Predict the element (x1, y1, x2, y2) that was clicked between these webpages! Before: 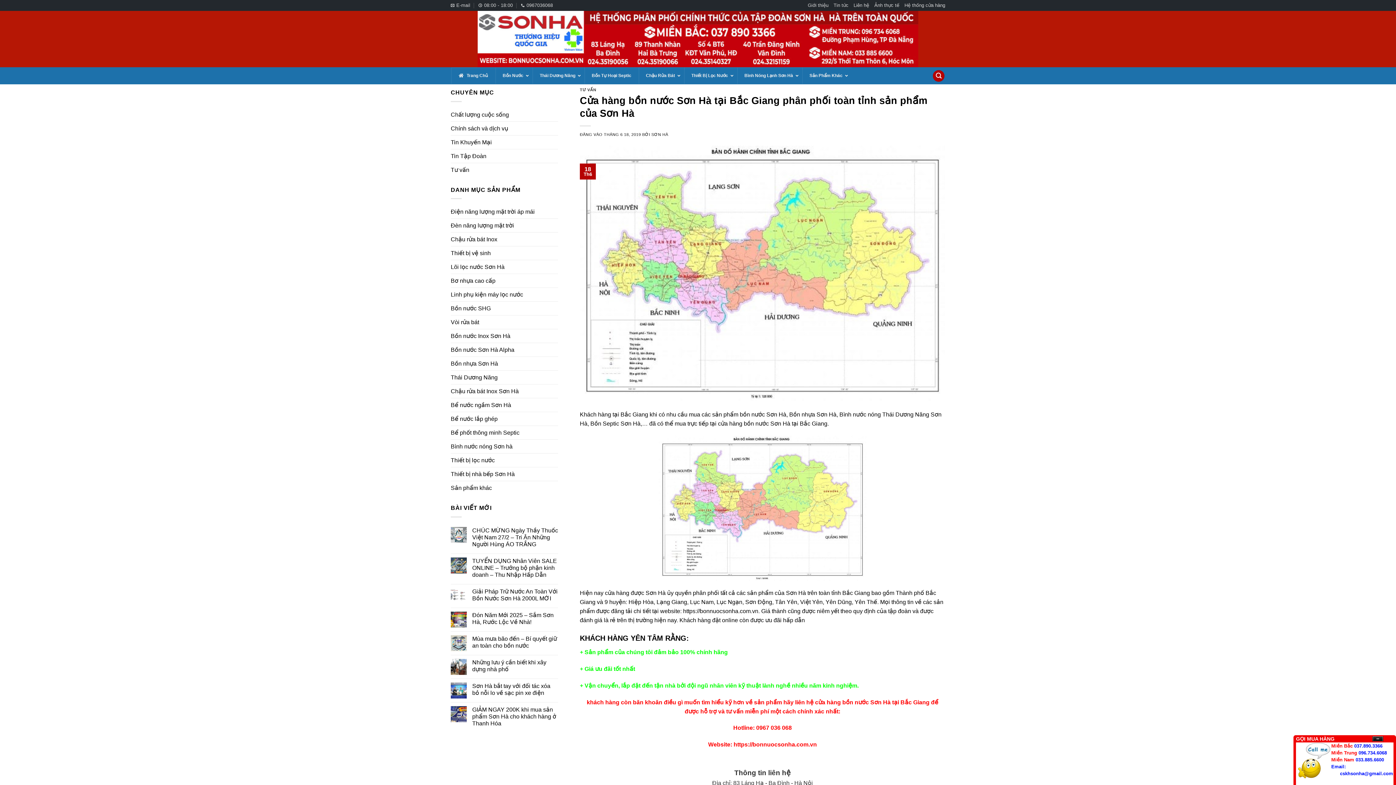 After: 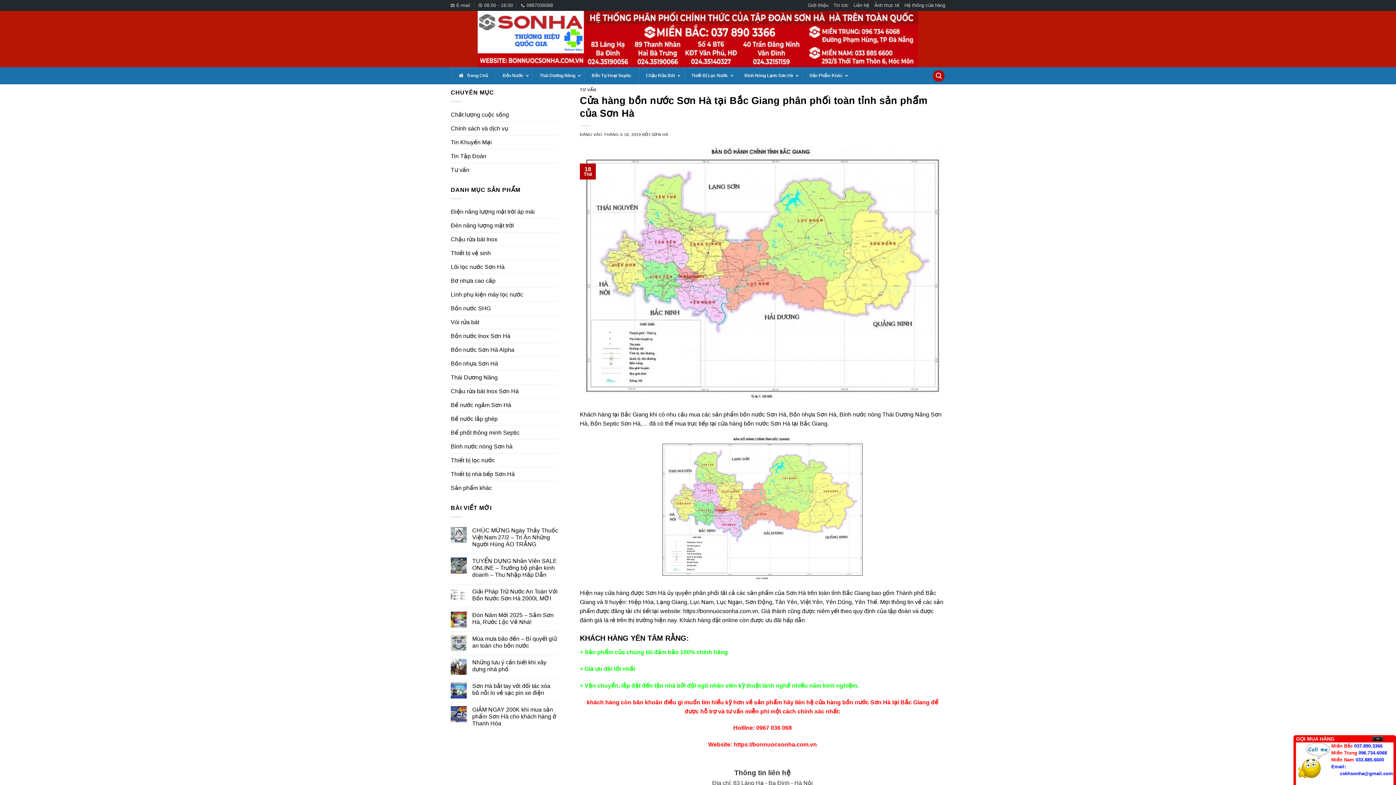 Action: bbox: (718, 420, 827, 426) label: cửa hàng bồn nước Sơn Hà tại Bắc Giang